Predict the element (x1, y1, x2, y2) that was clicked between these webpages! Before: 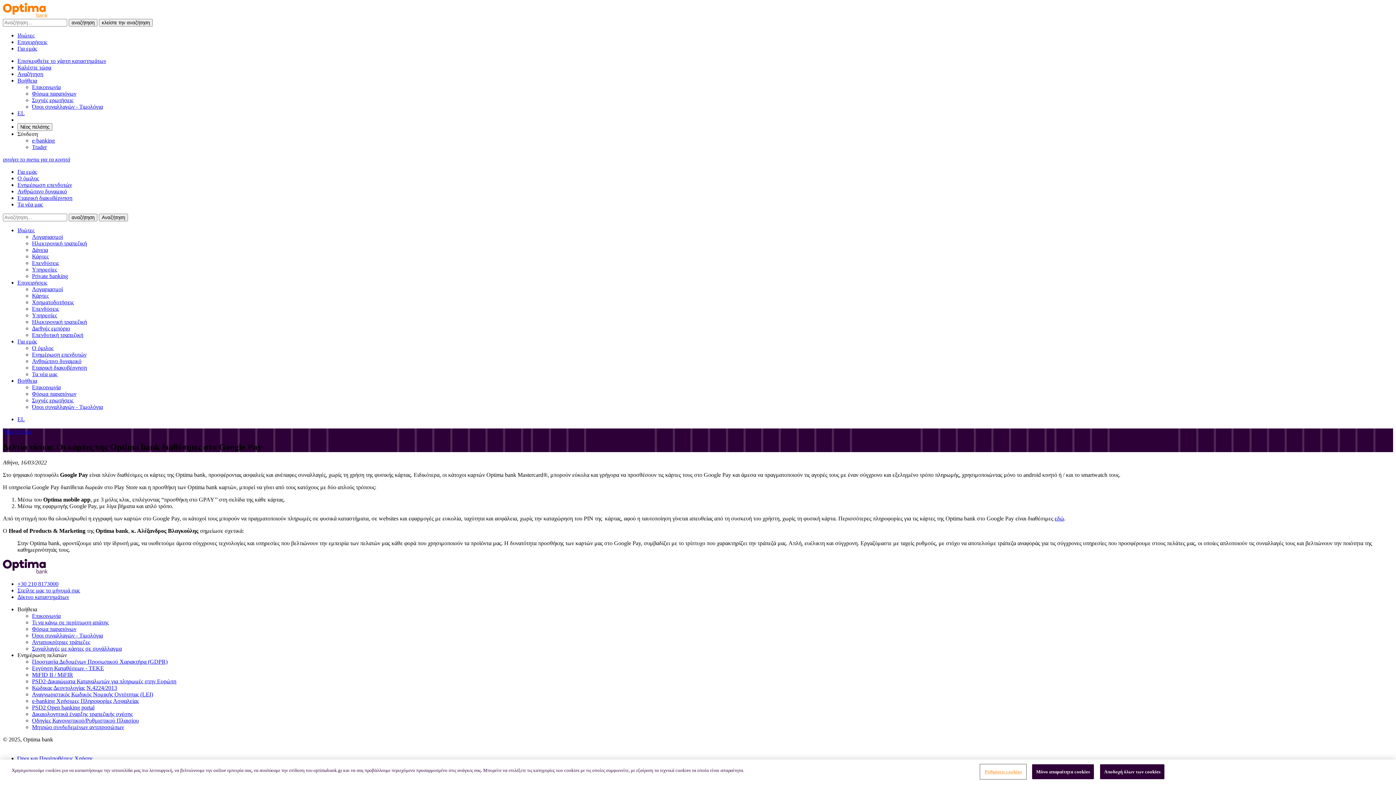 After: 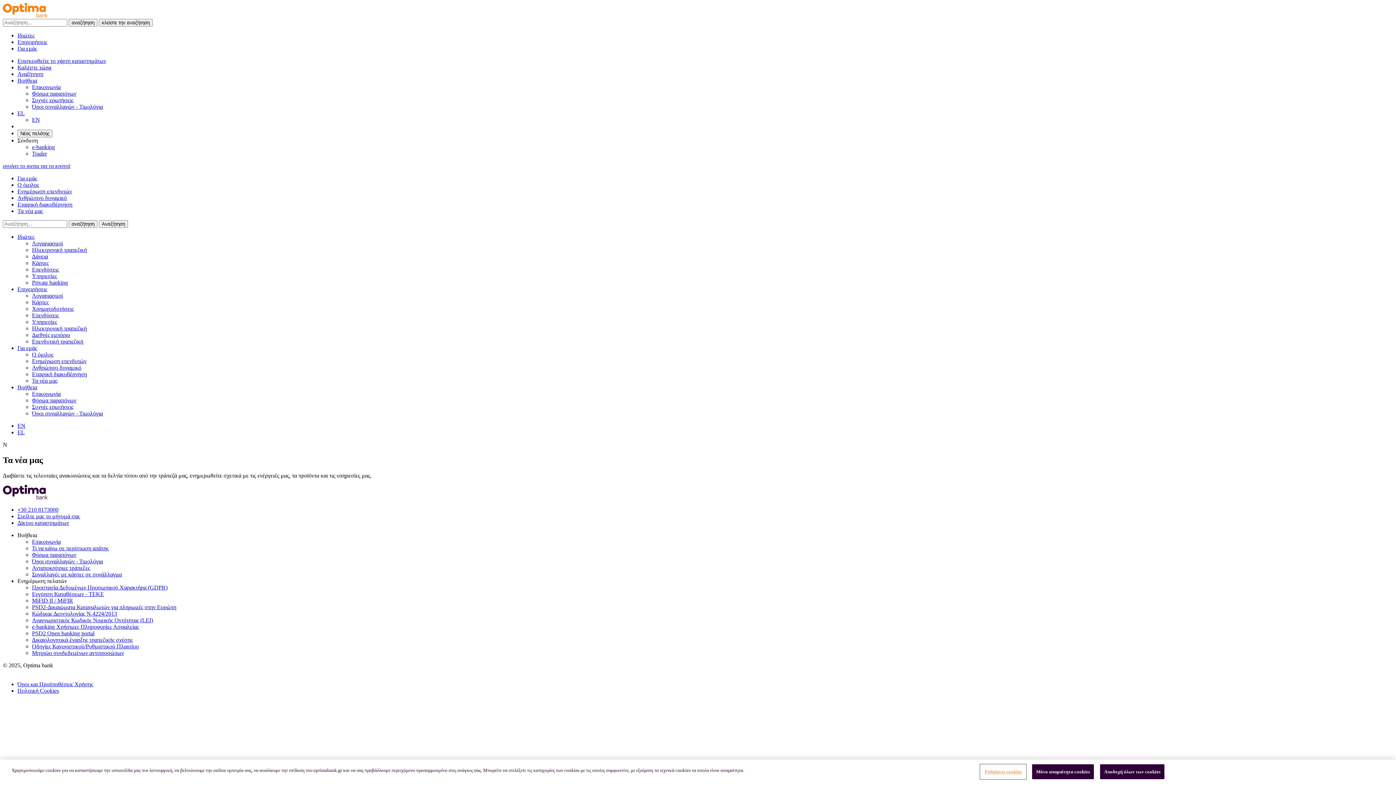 Action: bbox: (32, 371, 57, 377) label: Τα νέα μας